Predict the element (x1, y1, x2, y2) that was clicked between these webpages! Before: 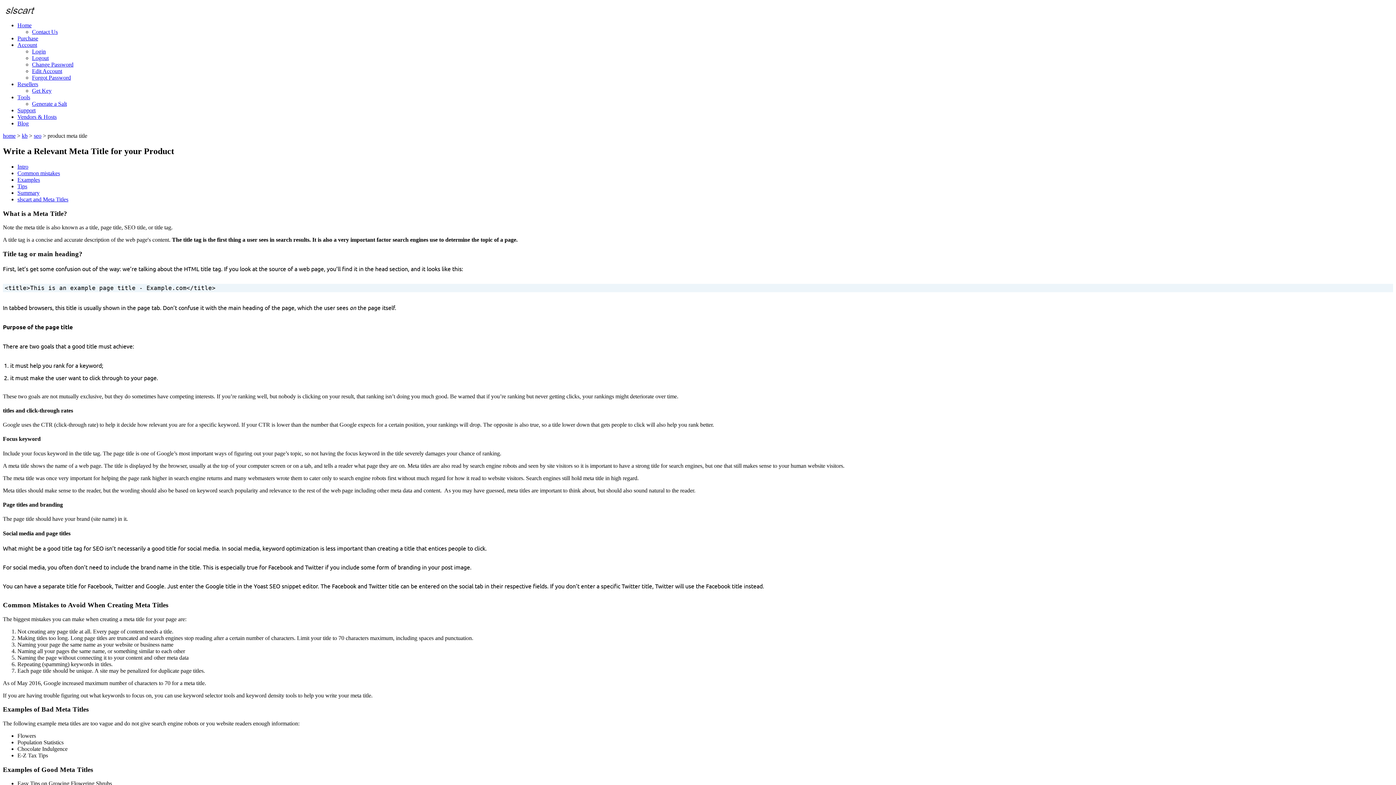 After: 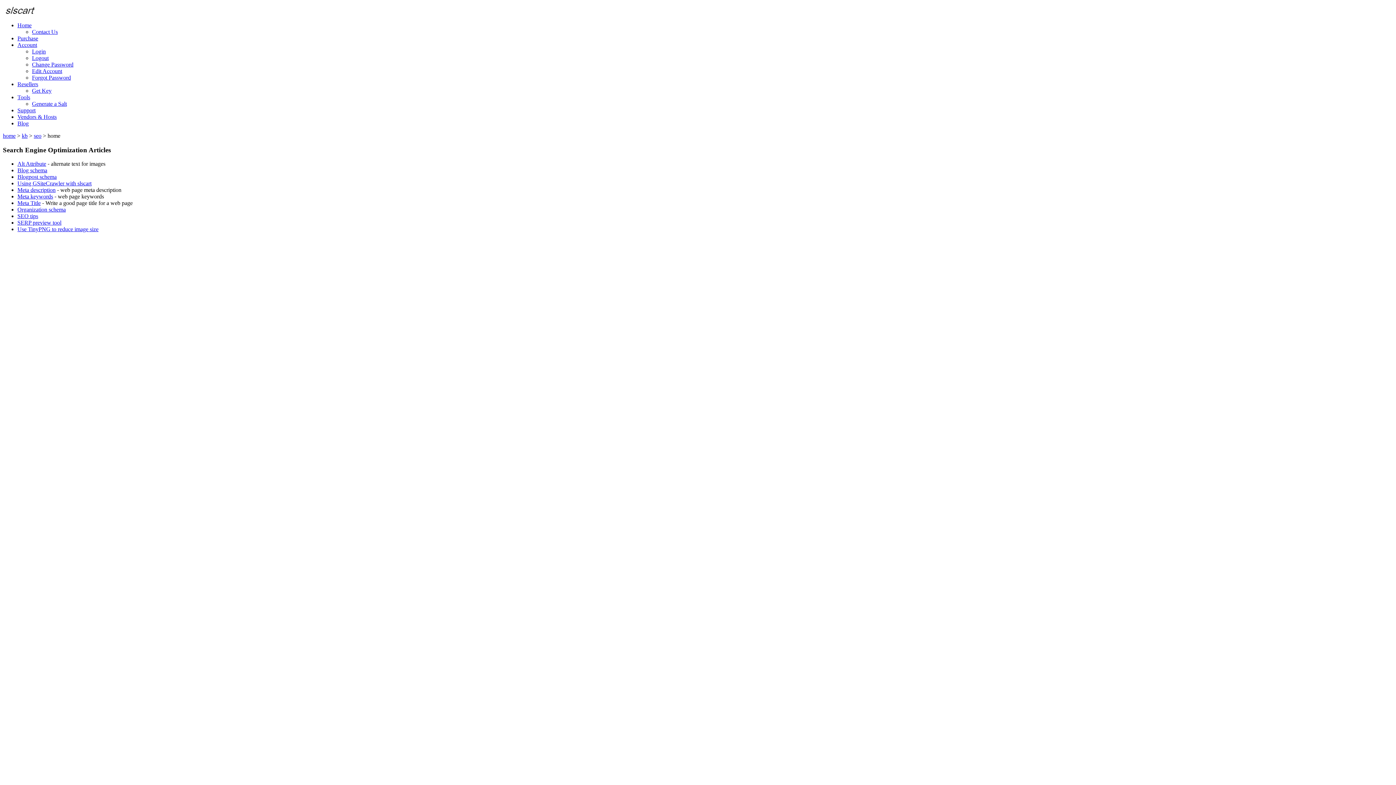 Action: bbox: (33, 132, 41, 138) label: seo